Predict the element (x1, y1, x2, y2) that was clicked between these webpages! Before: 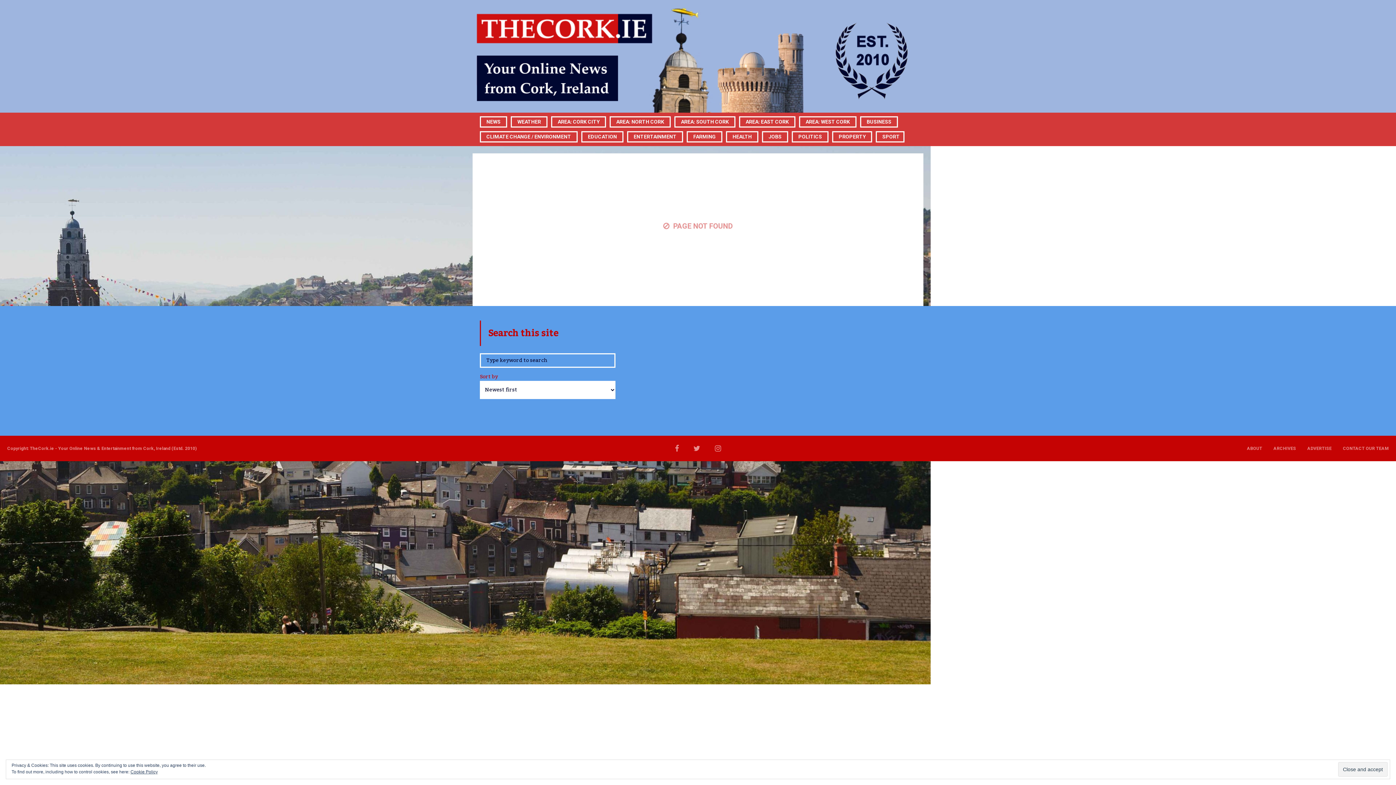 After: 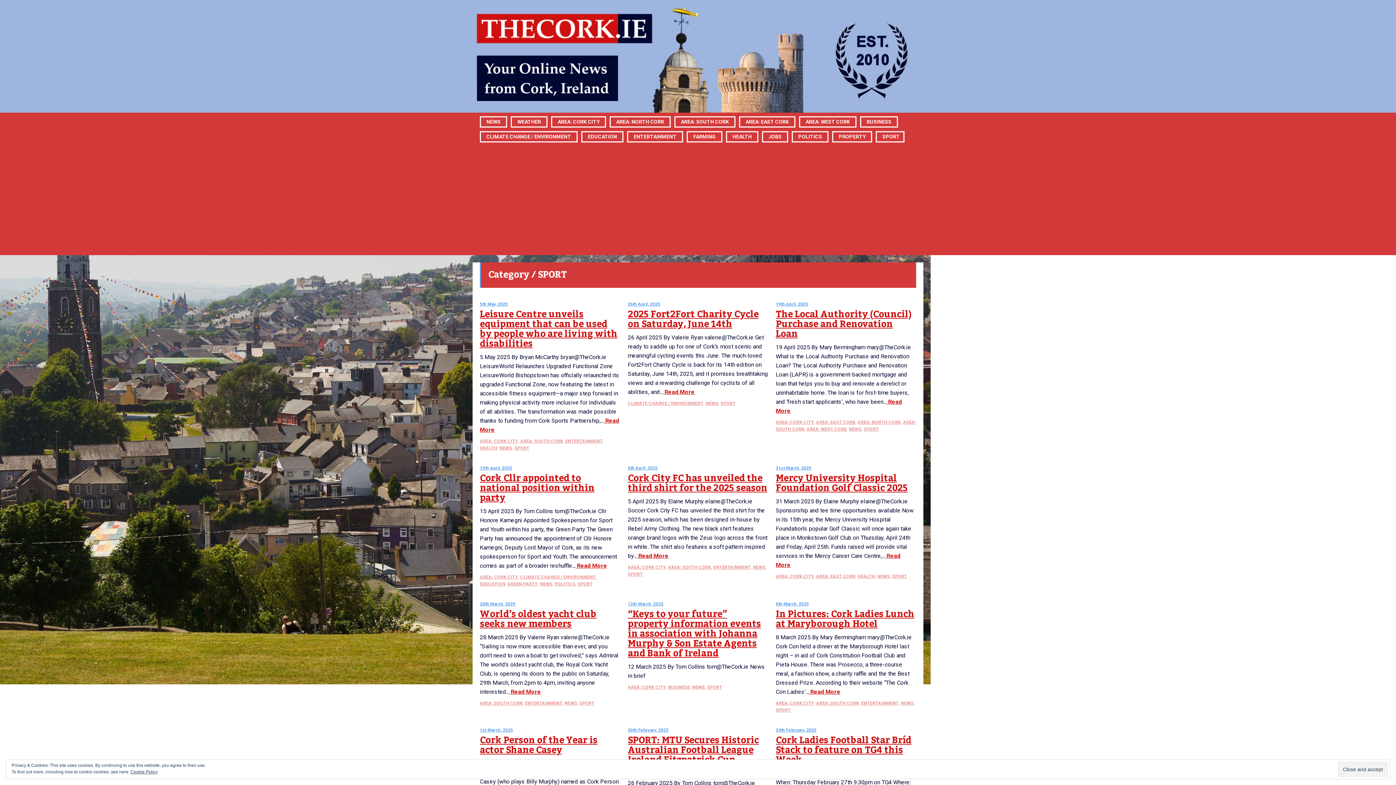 Action: label: SPORT bbox: (882, 97, 900, 176)